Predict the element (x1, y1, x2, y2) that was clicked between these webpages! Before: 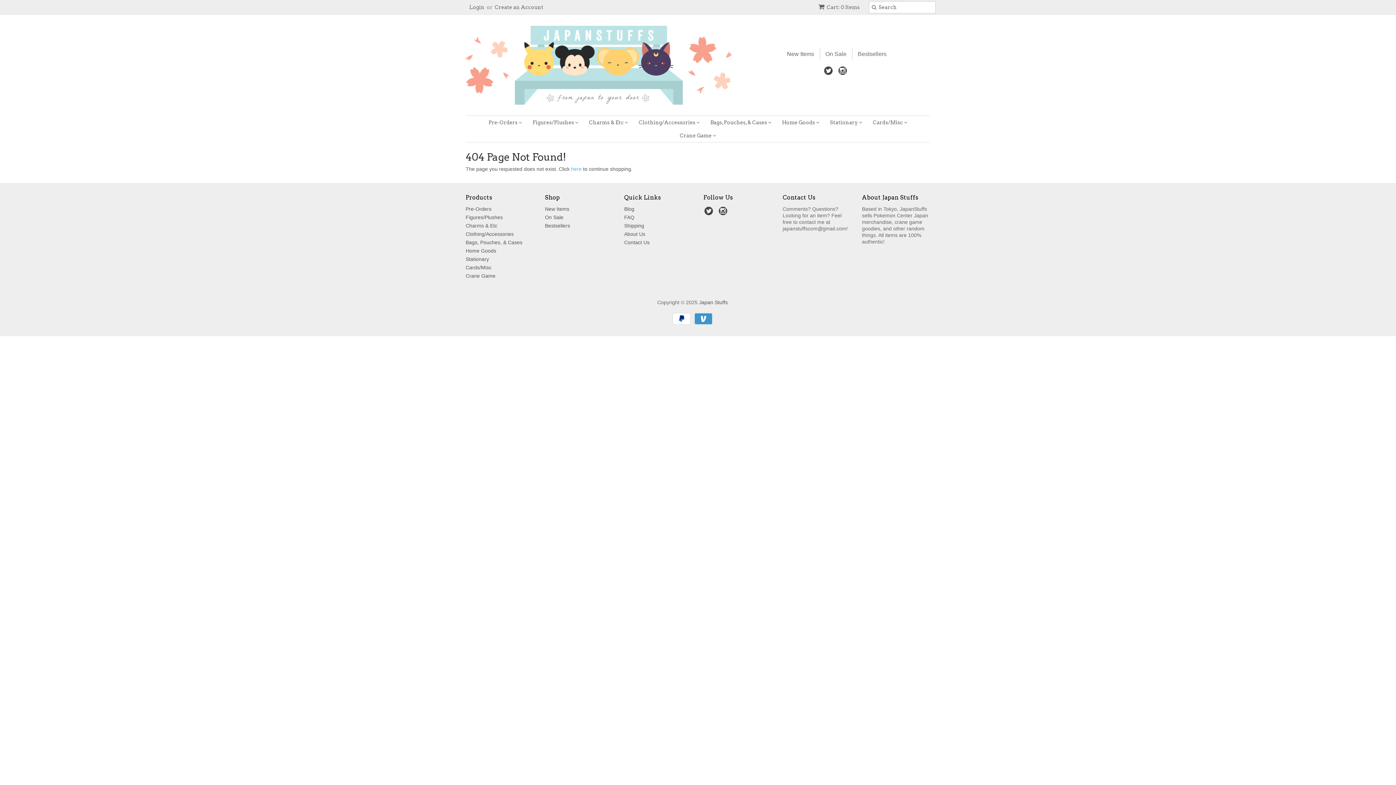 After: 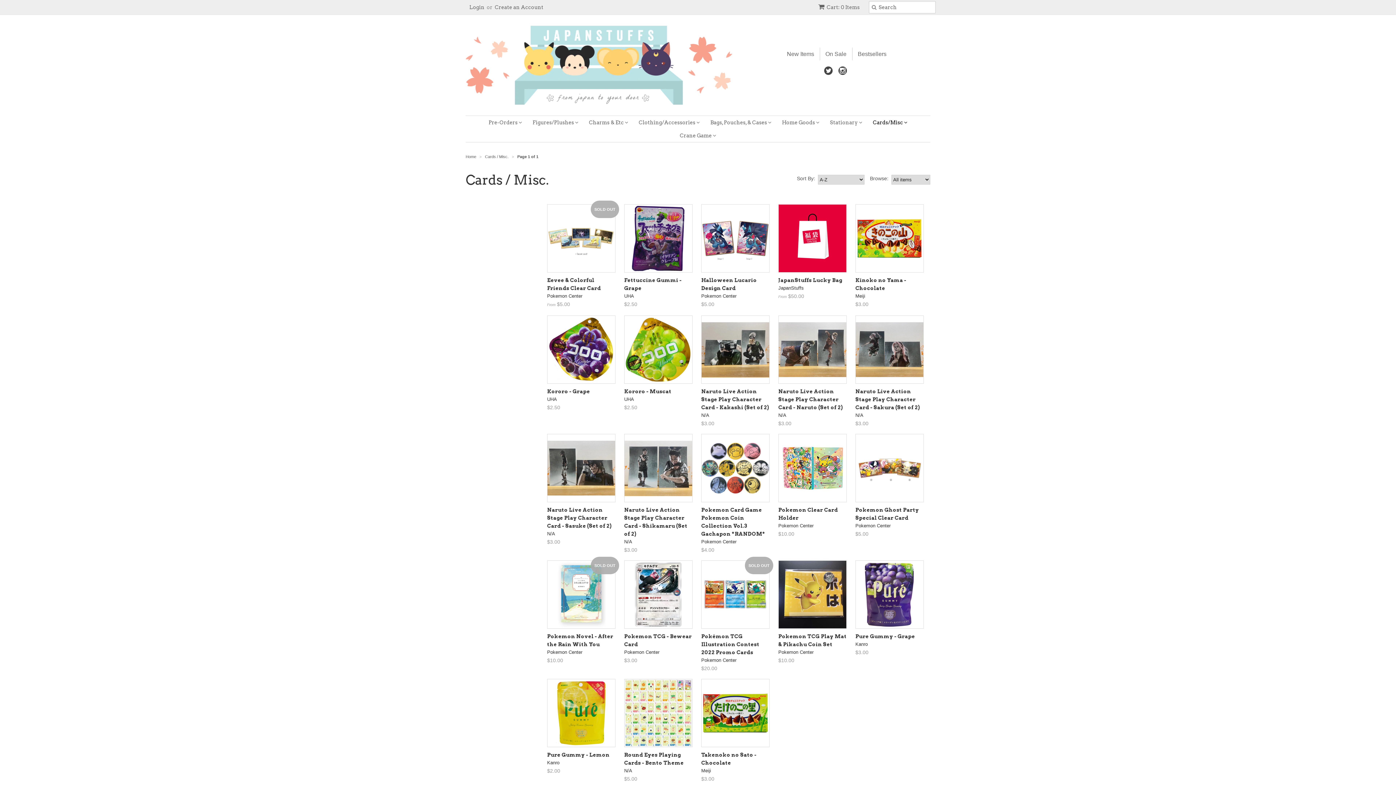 Action: bbox: (465, 264, 491, 270) label: Cards/Misc